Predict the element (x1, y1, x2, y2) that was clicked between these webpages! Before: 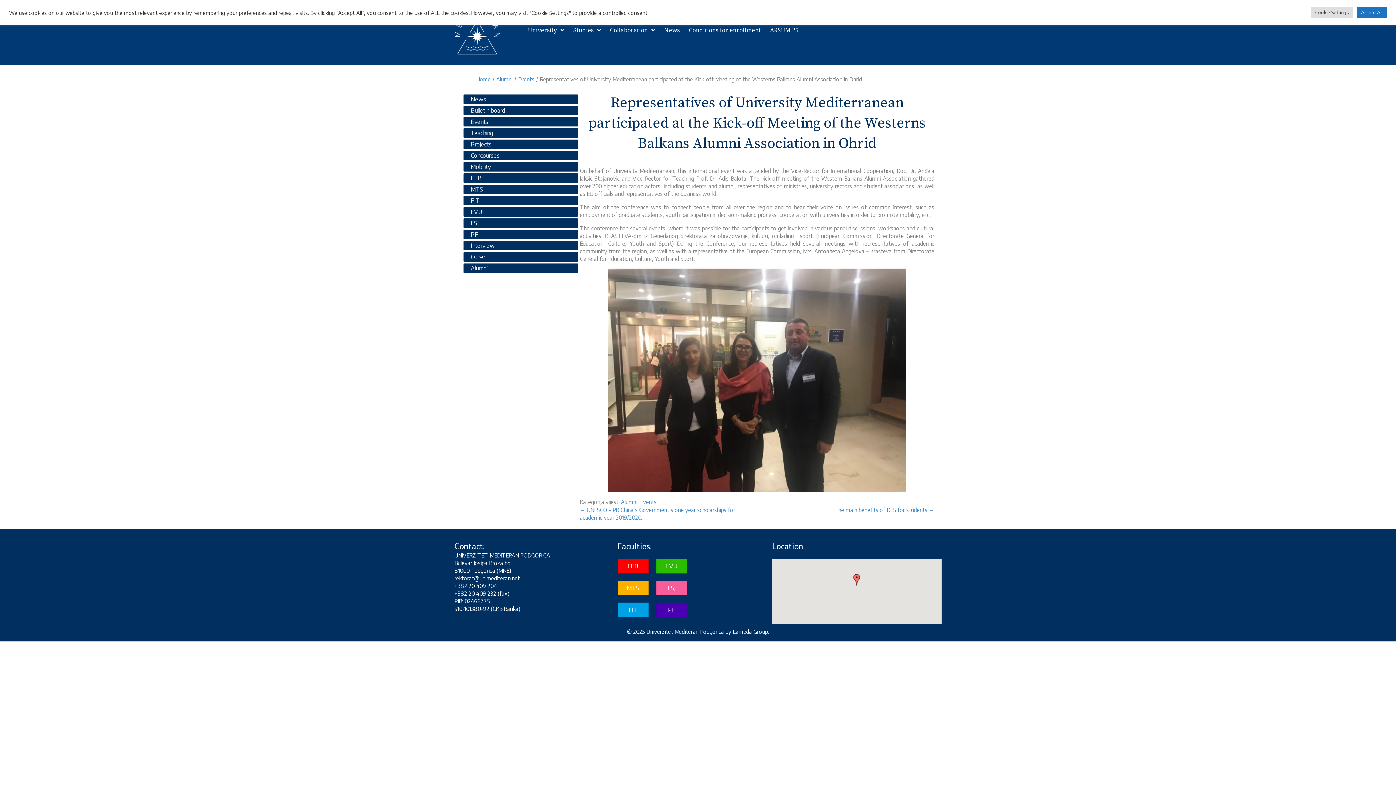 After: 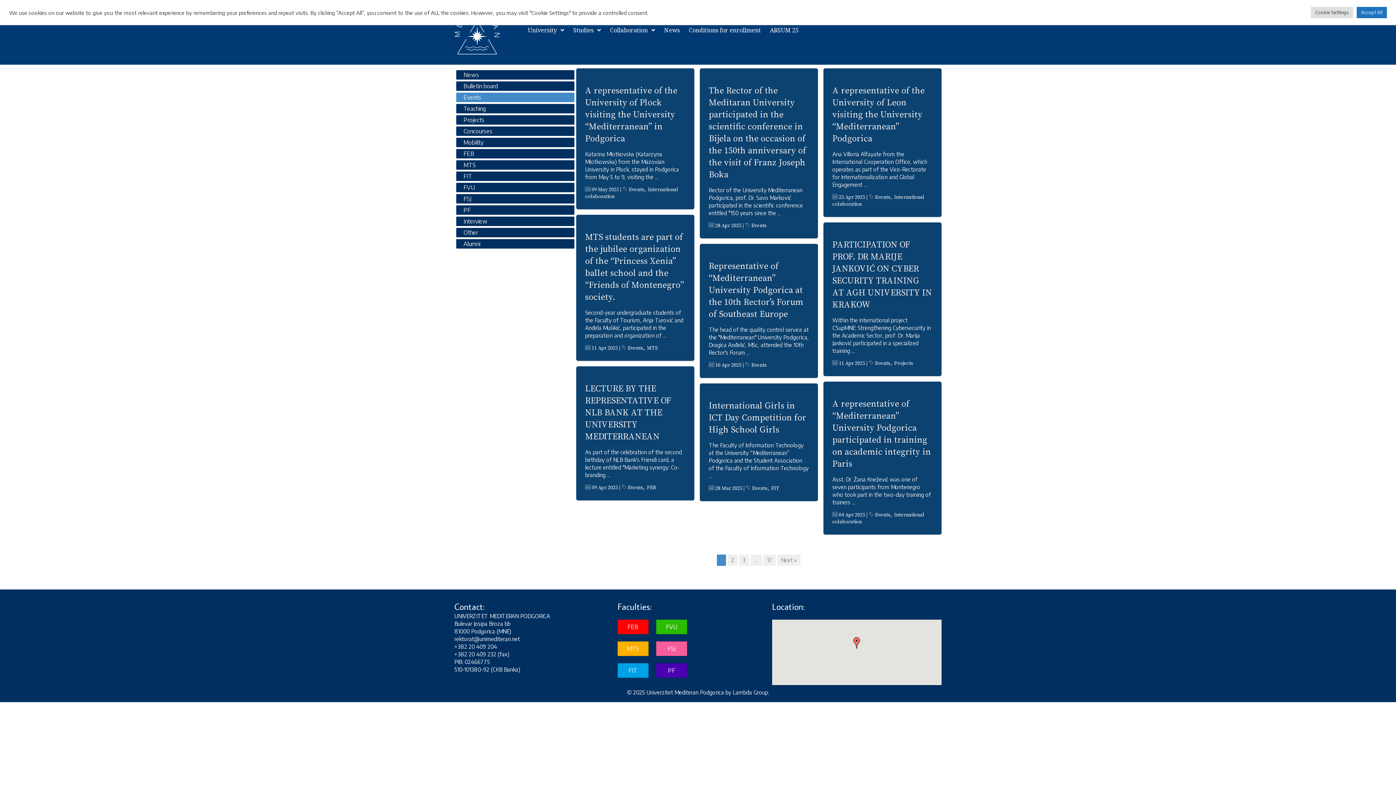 Action: bbox: (463, 117, 578, 126) label: Events